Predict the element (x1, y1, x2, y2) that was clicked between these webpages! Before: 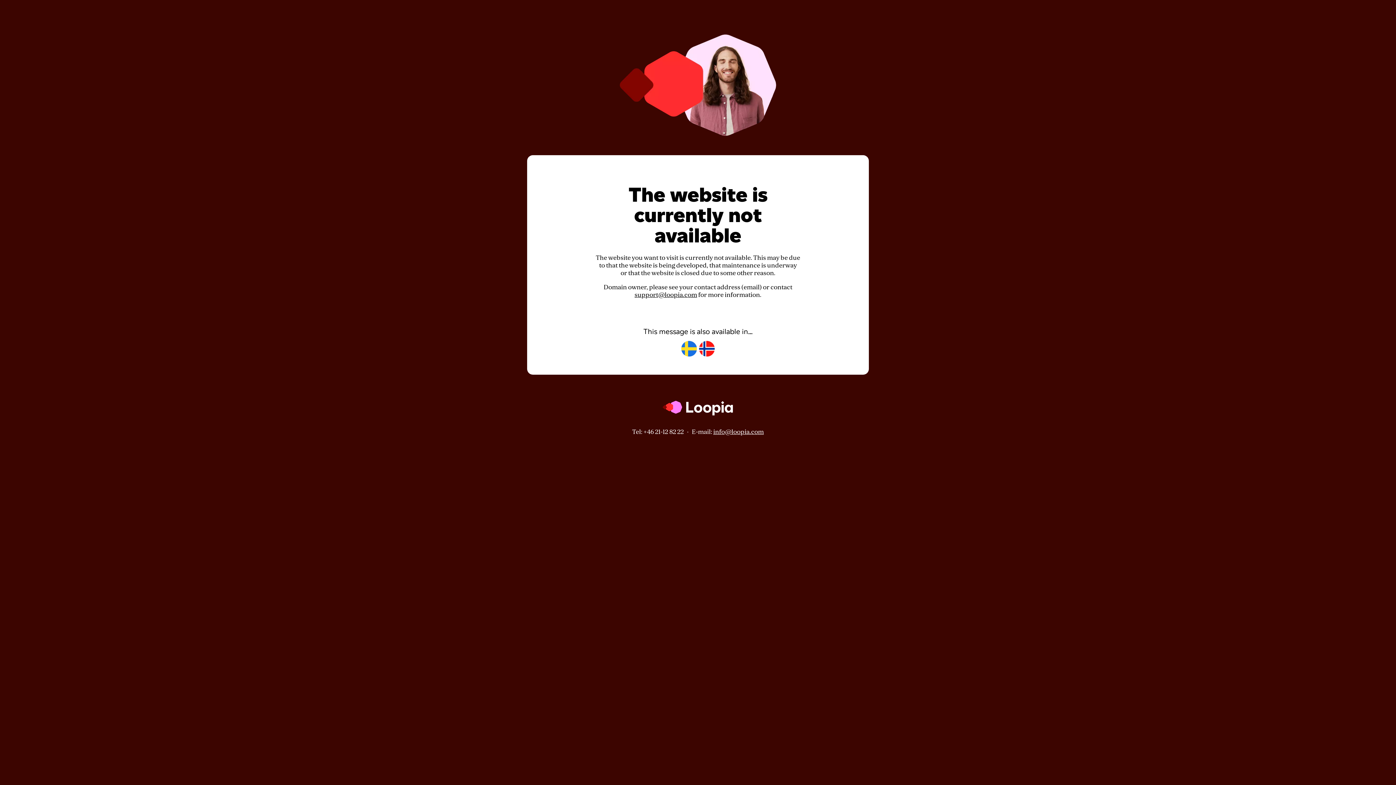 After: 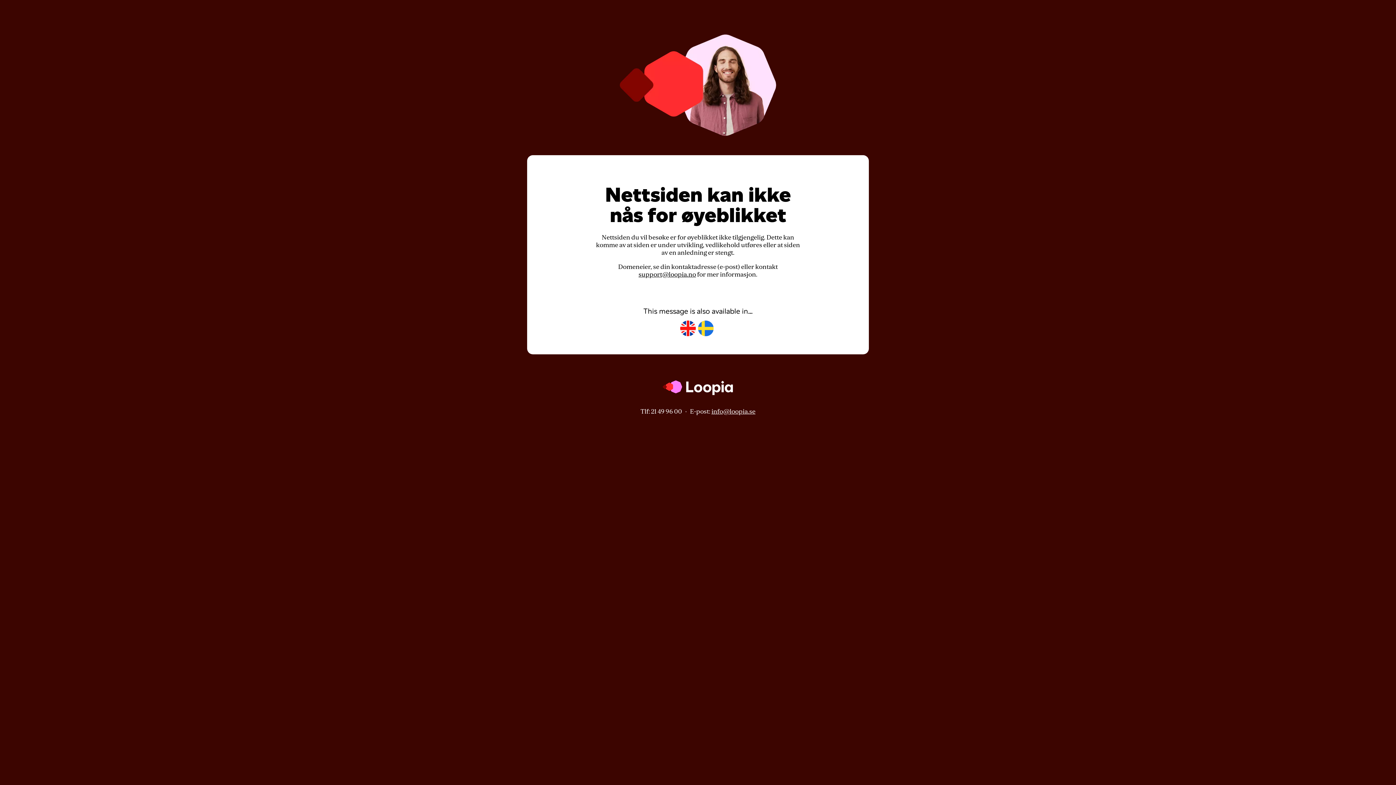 Action: bbox: (699, 341, 714, 357)